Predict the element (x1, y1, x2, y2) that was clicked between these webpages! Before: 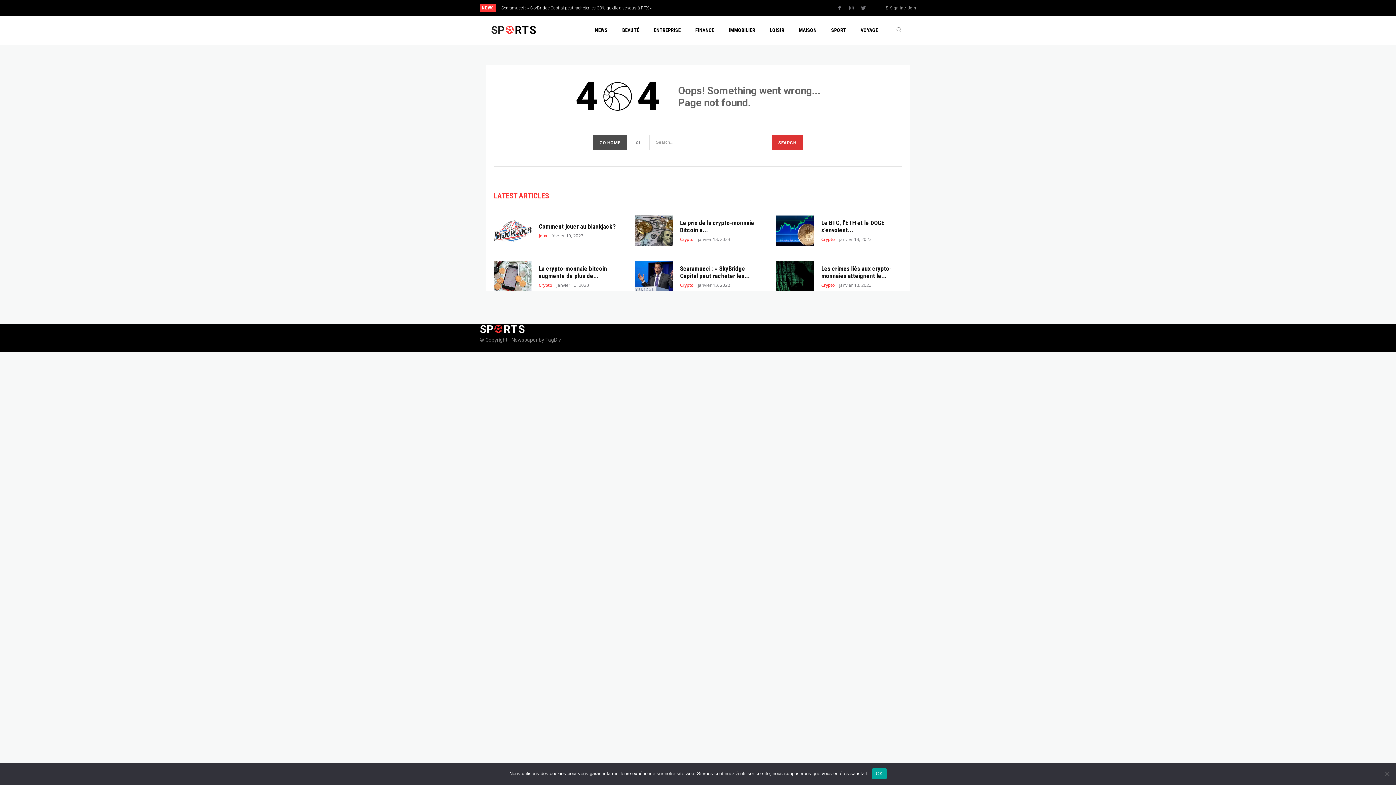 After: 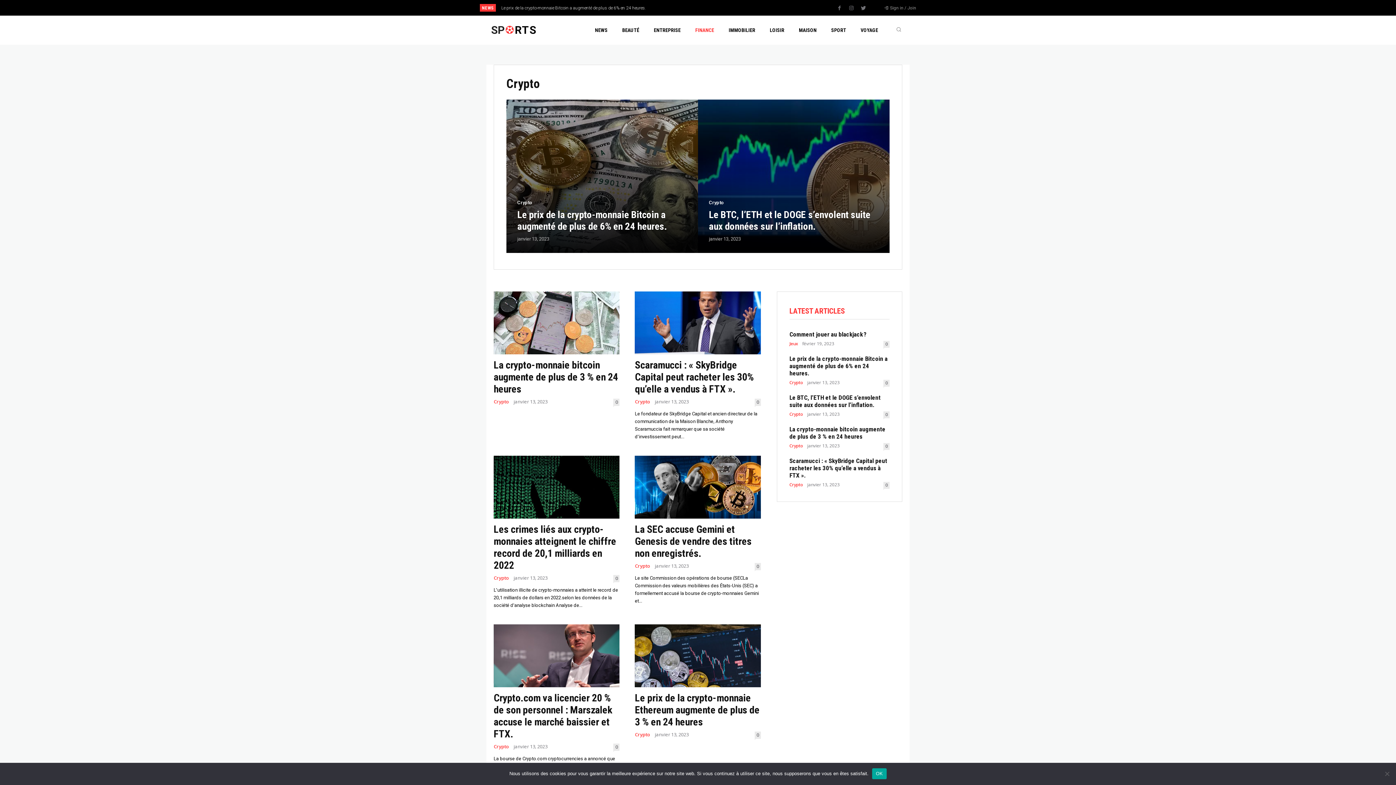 Action: bbox: (680, 283, 694, 287) label: Crypto